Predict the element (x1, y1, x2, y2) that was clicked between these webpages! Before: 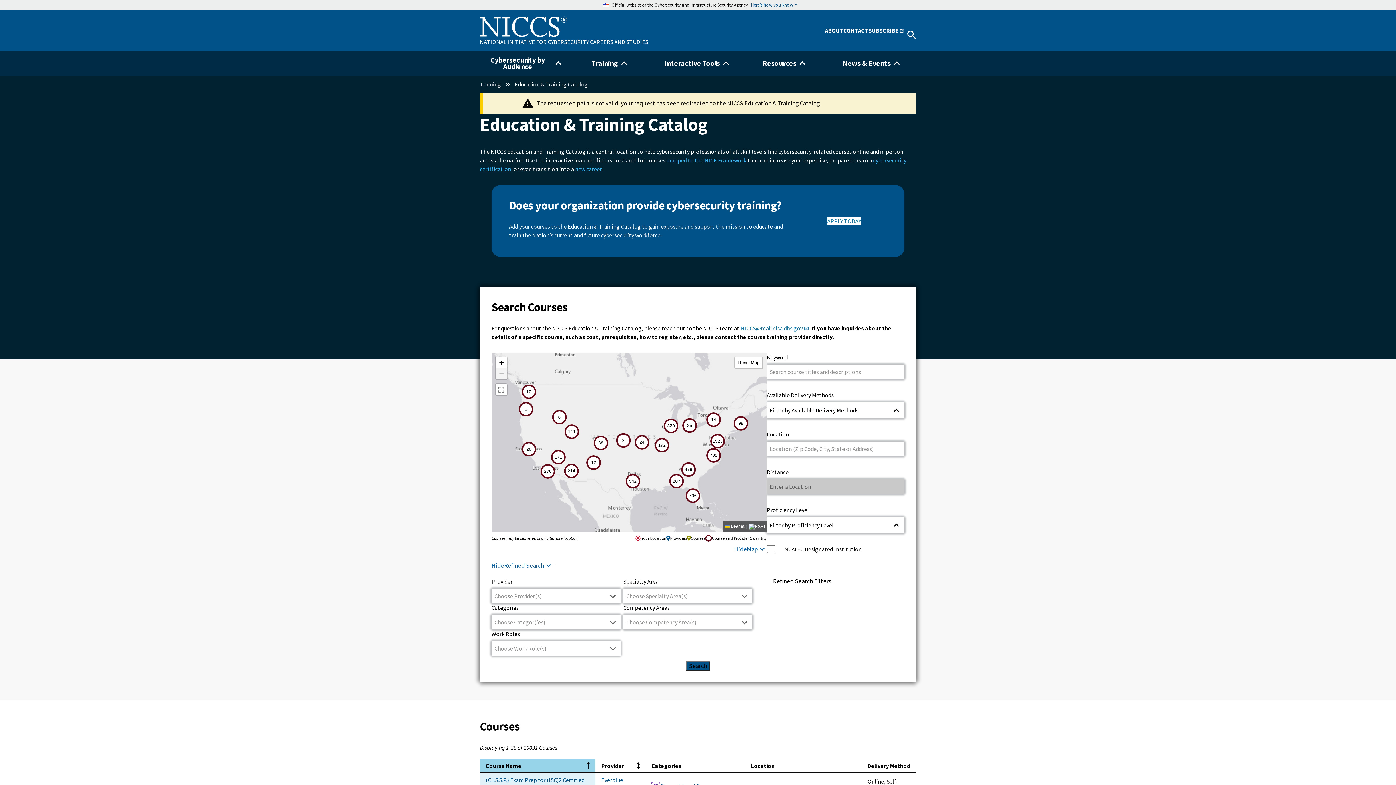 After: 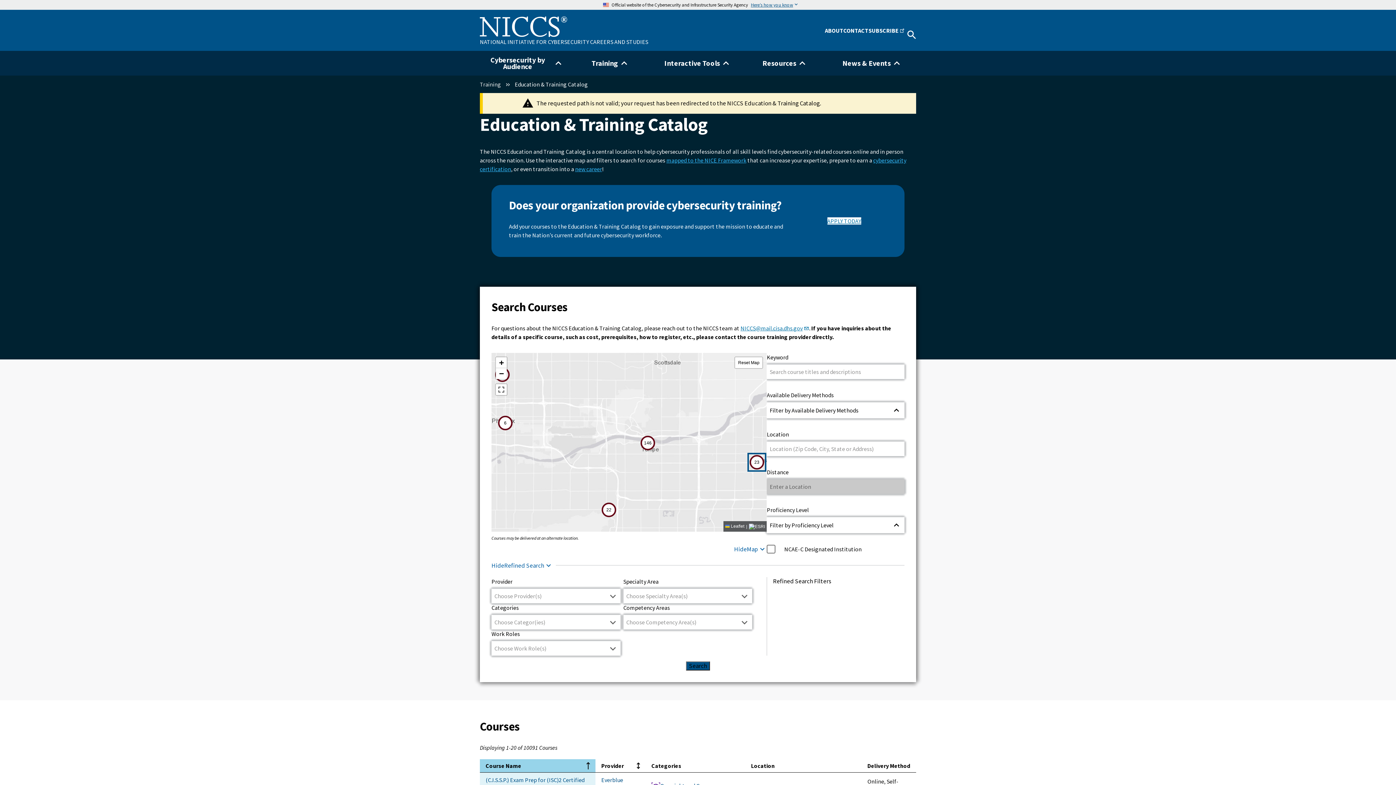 Action: bbox: (564, 464, 578, 478) label: 214
courses